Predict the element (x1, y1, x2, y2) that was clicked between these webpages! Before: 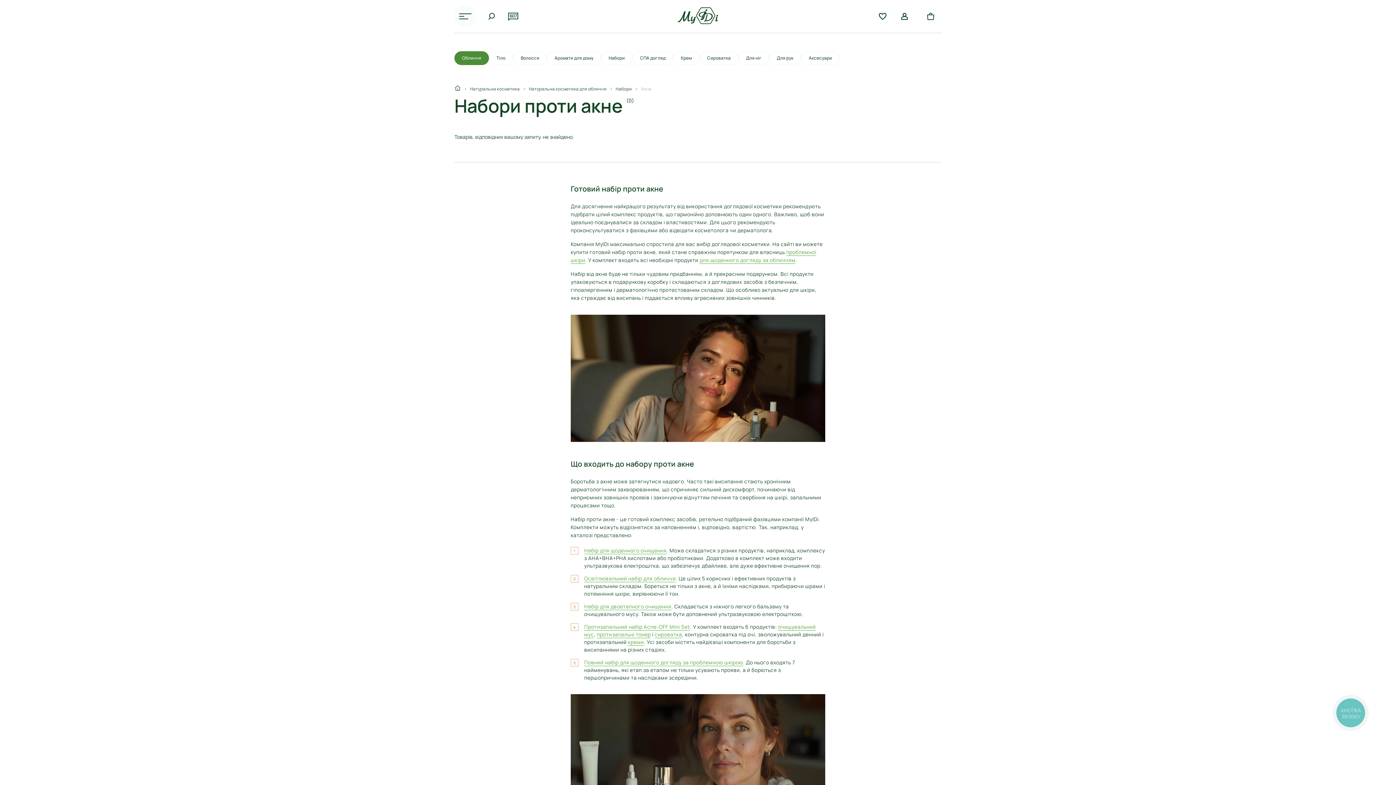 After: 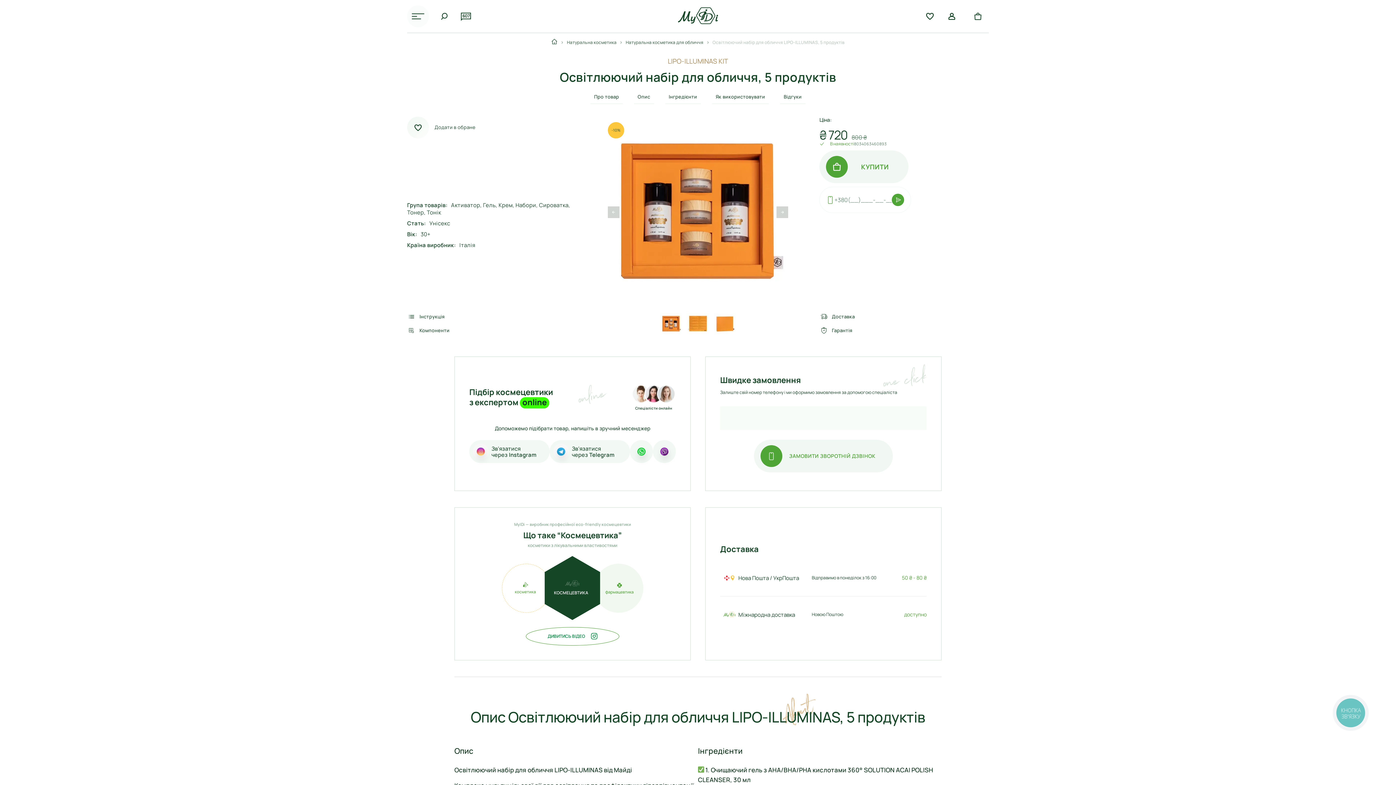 Action: bbox: (584, 575, 675, 582) label: Освітлювальний набір для обличчя